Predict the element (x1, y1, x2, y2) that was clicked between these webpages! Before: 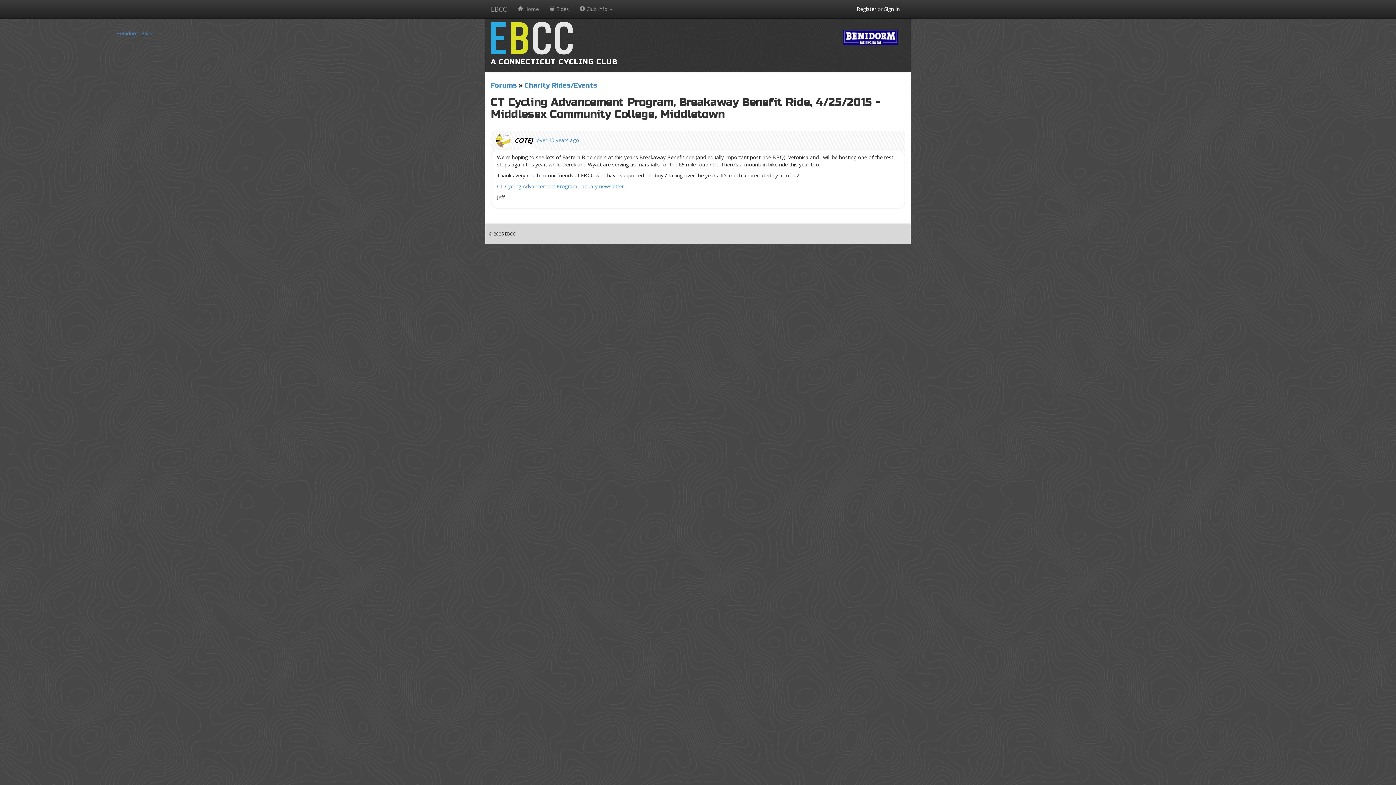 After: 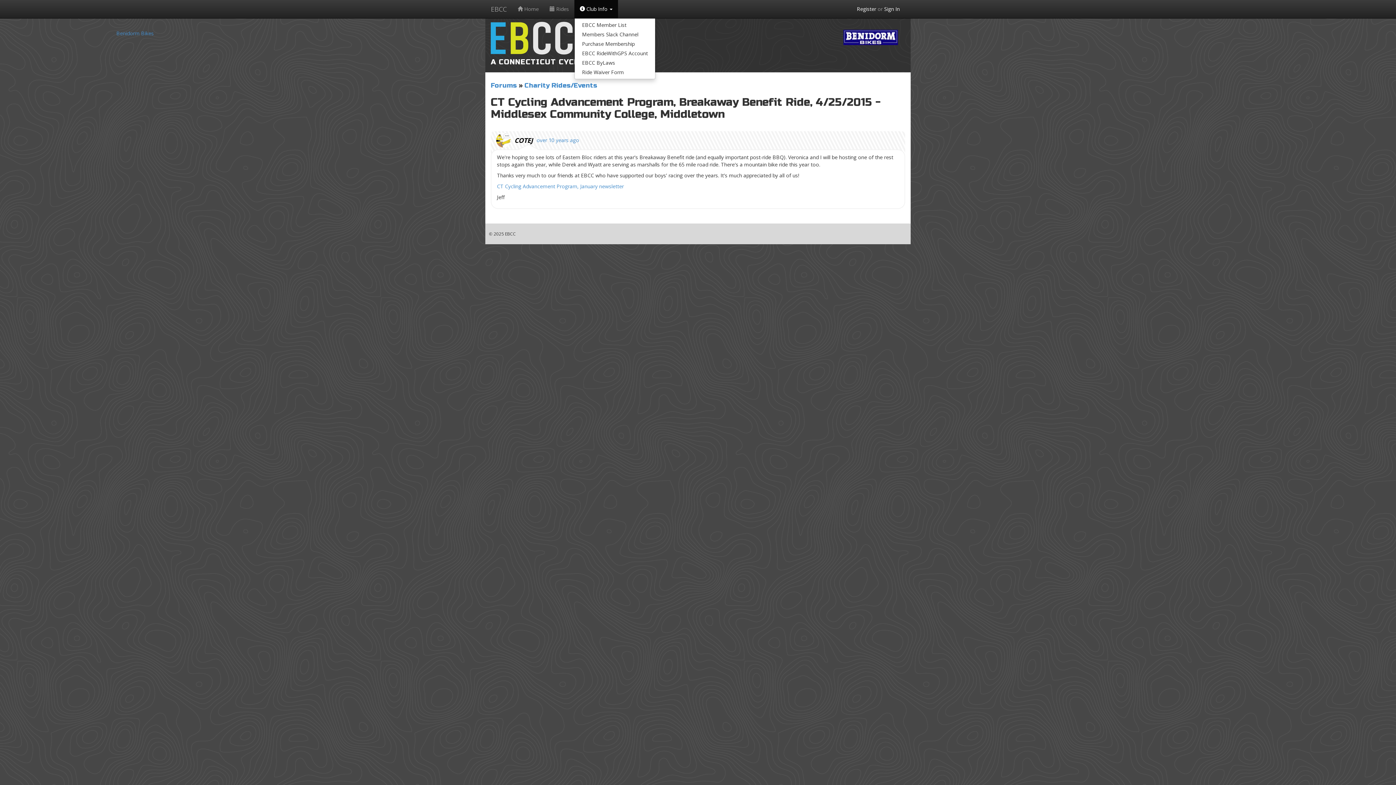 Action: label:  Club Info  bbox: (574, 0, 618, 18)